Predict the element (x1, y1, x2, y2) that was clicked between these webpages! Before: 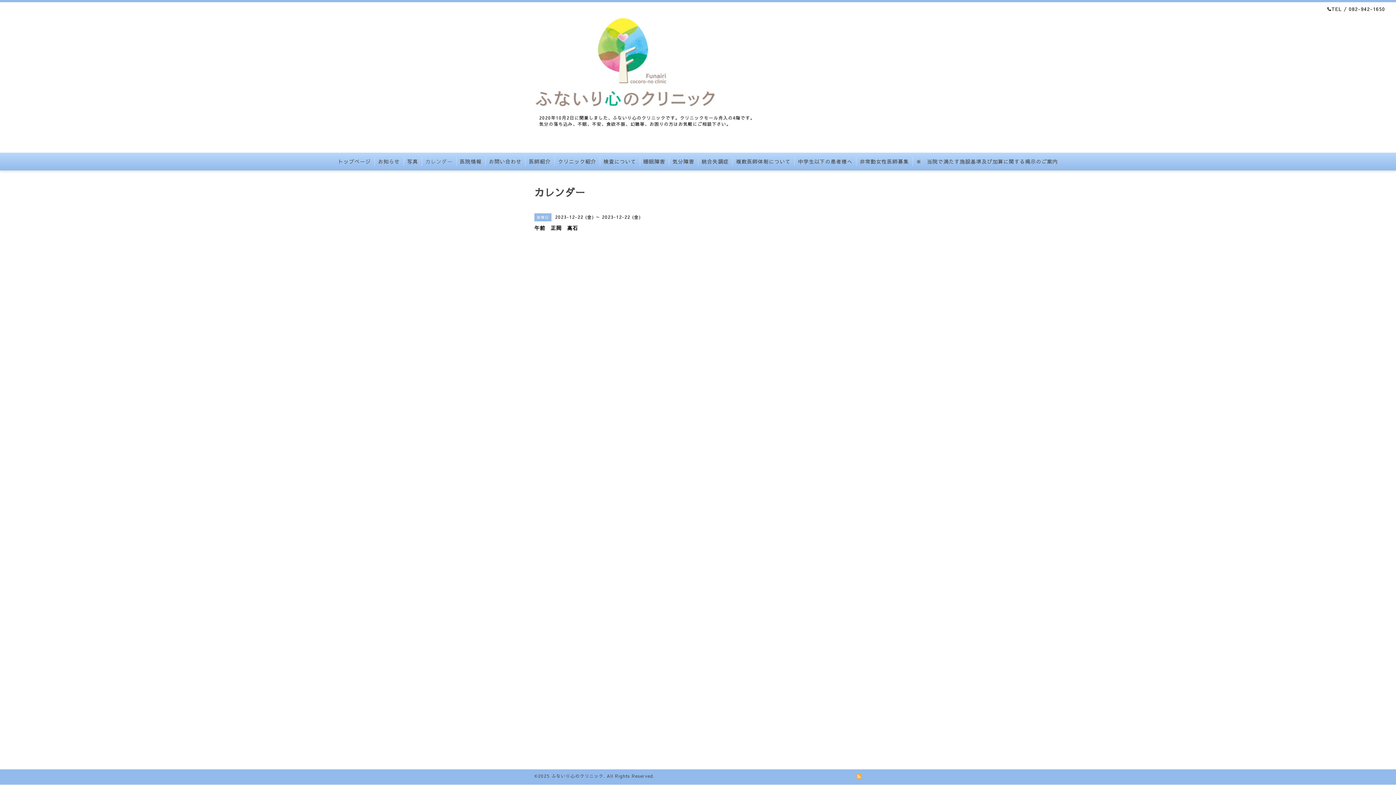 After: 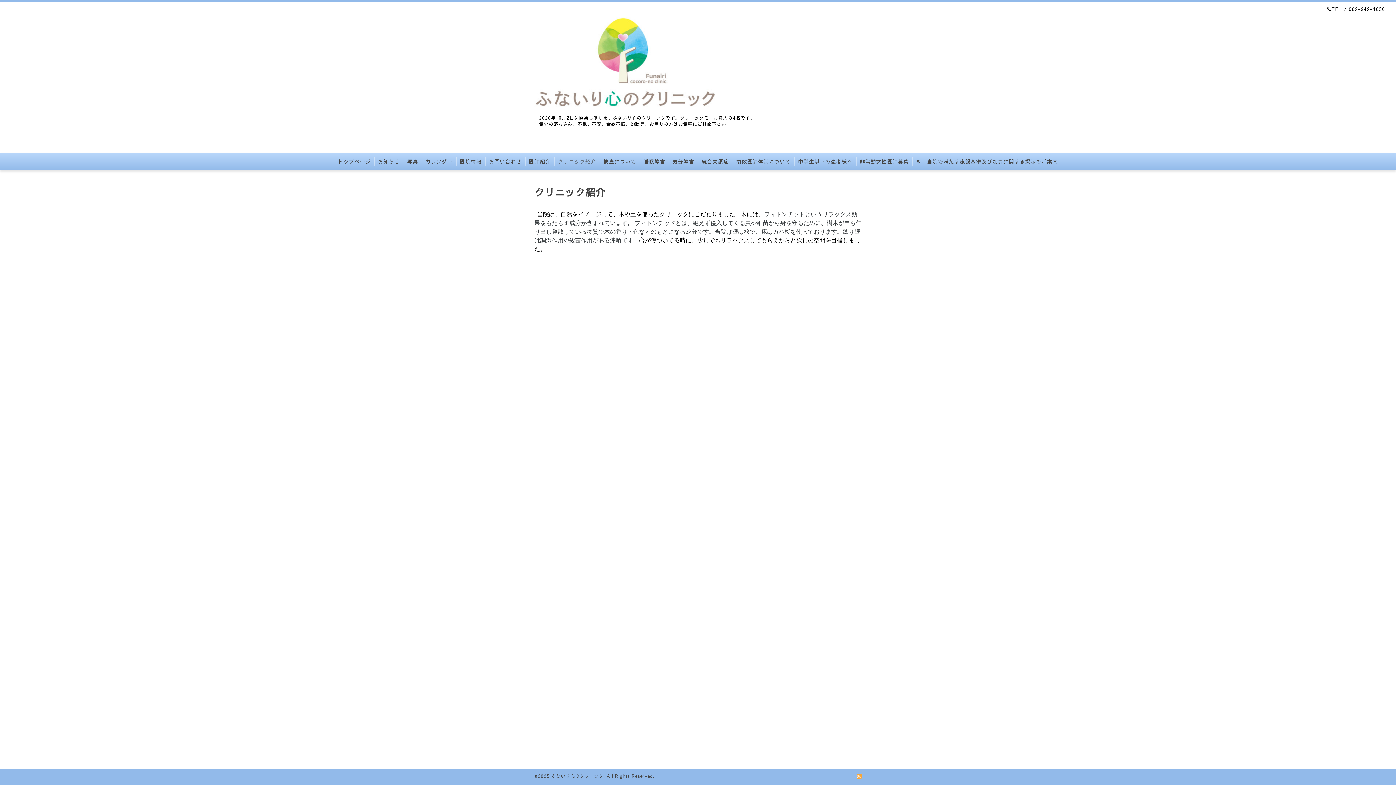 Action: bbox: (554, 157, 600, 166) label: クリニック紹介